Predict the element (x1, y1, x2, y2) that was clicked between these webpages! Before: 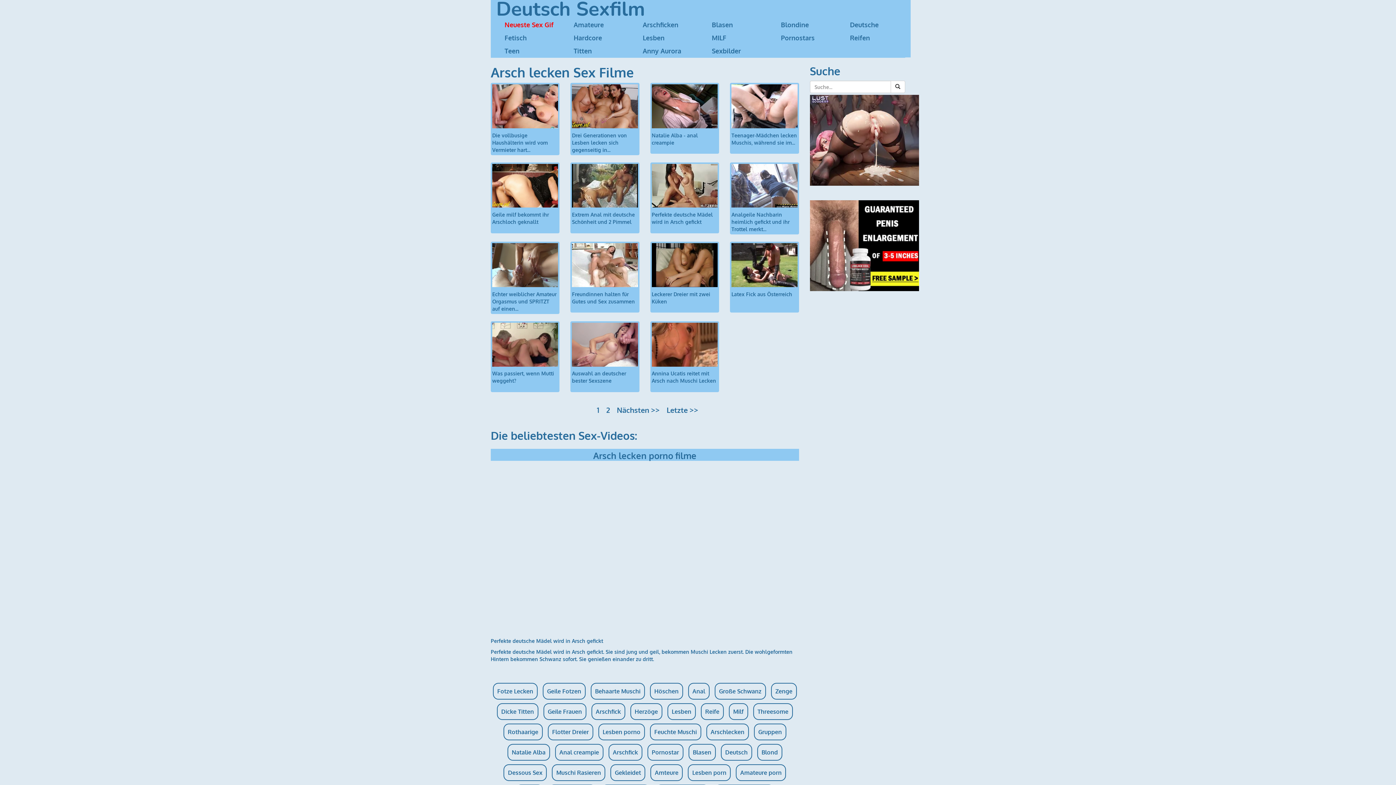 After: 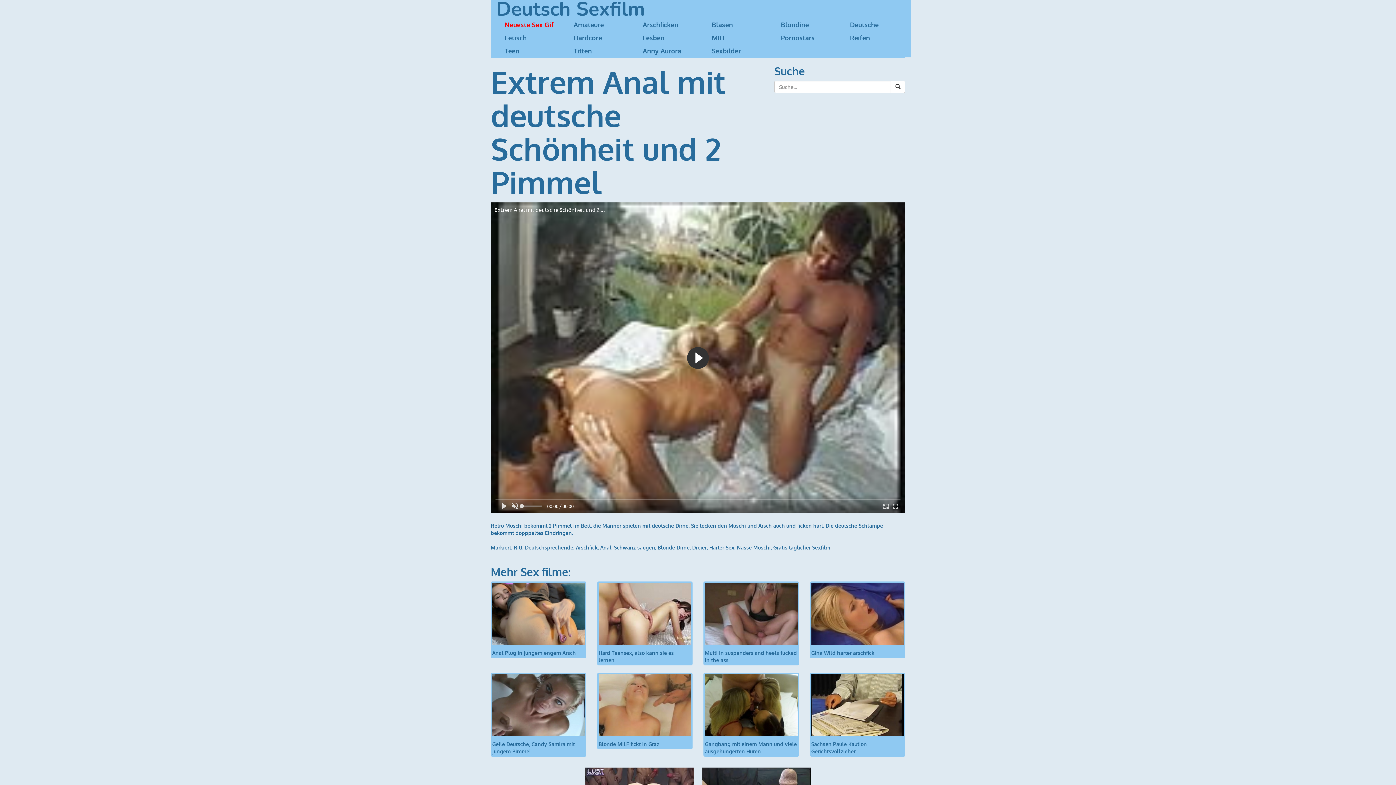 Action: label: Extrem Anal mit deutsche Schönheit und 2 Pimmel bbox: (572, 163, 638, 225)